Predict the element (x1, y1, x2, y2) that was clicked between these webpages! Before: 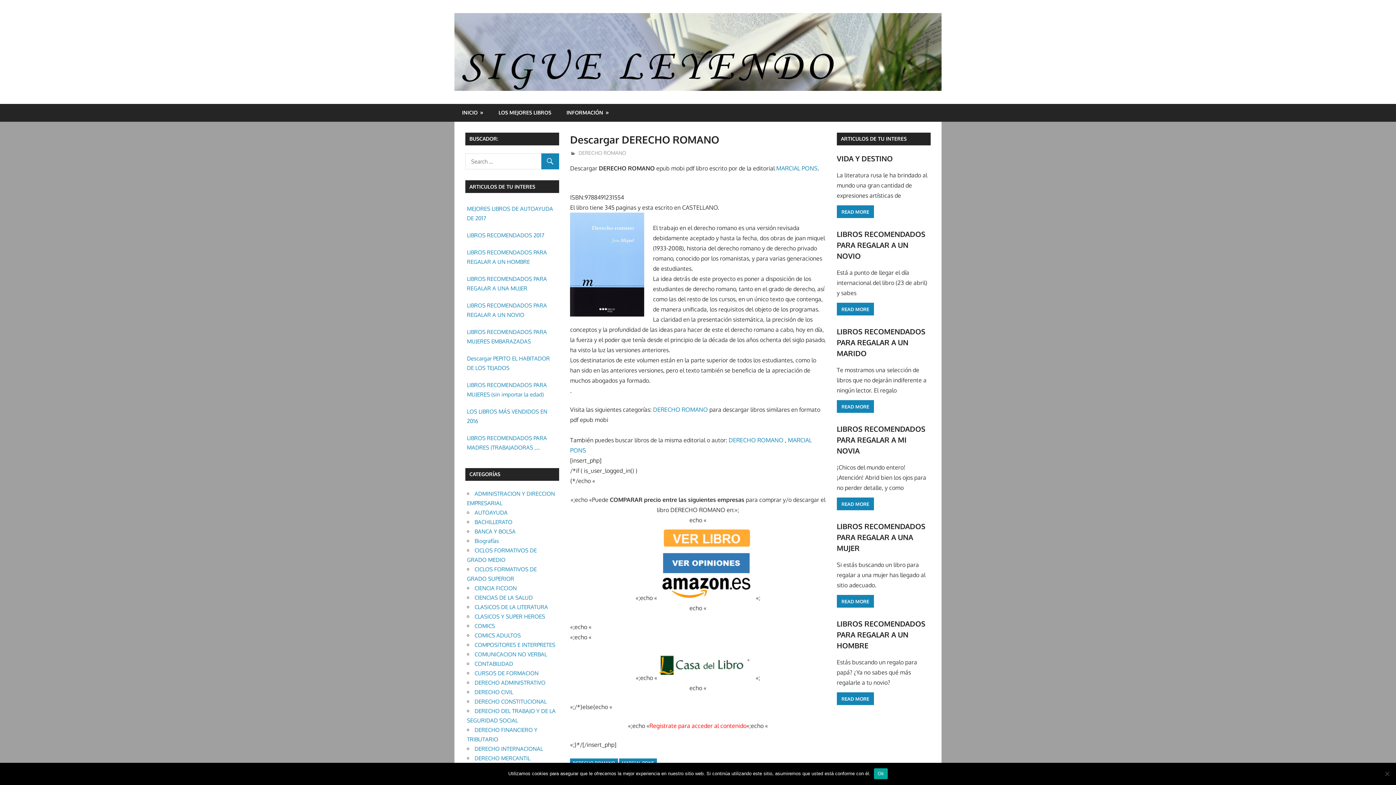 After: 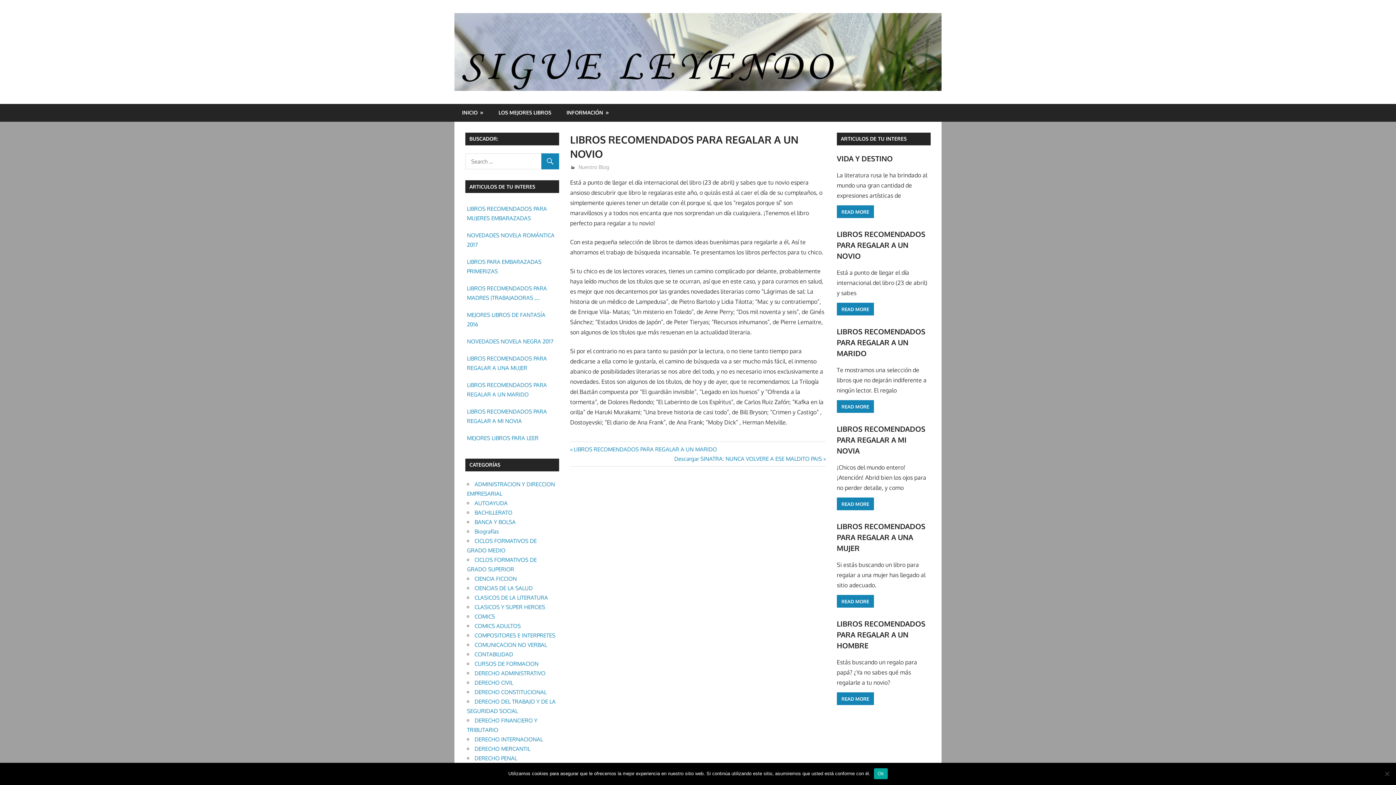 Action: bbox: (837, 303, 874, 315) label: READ MORE